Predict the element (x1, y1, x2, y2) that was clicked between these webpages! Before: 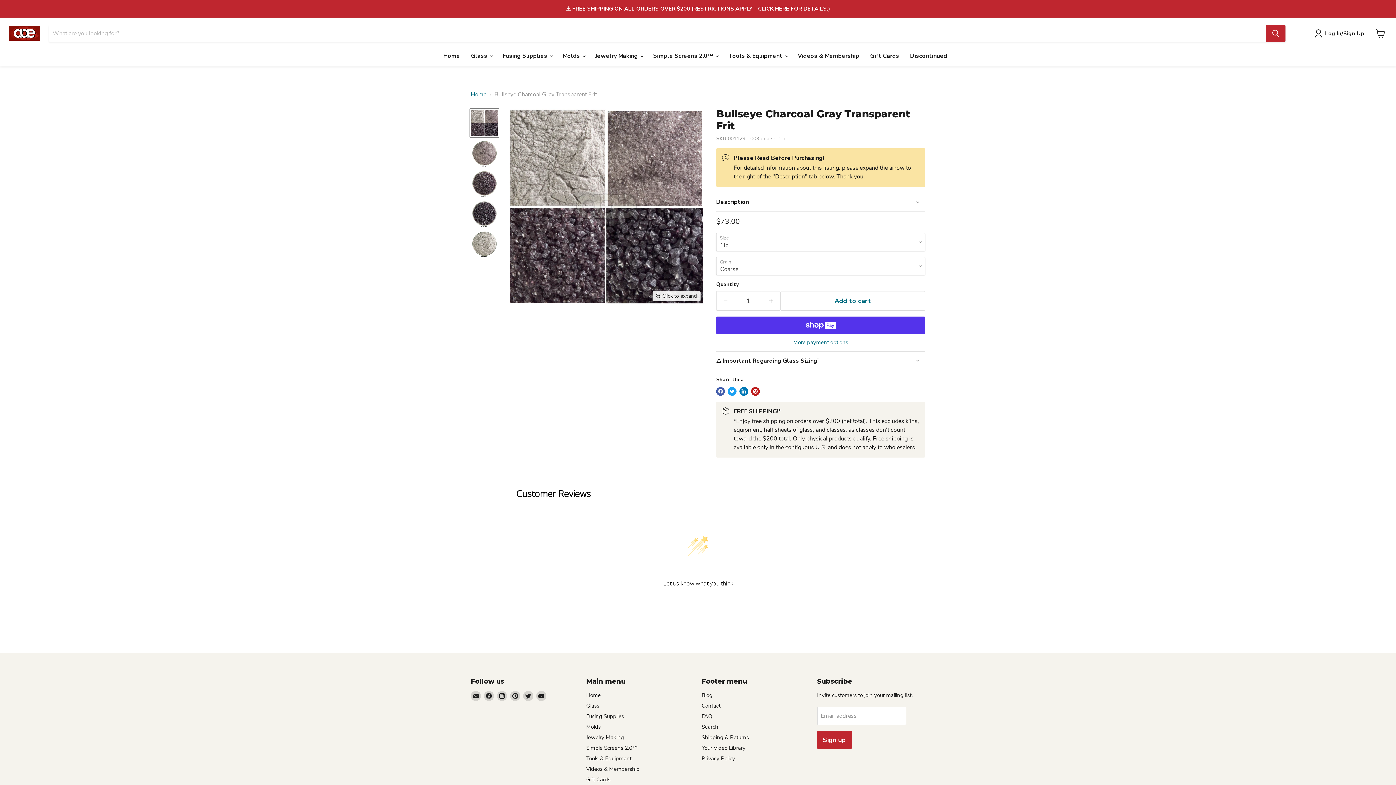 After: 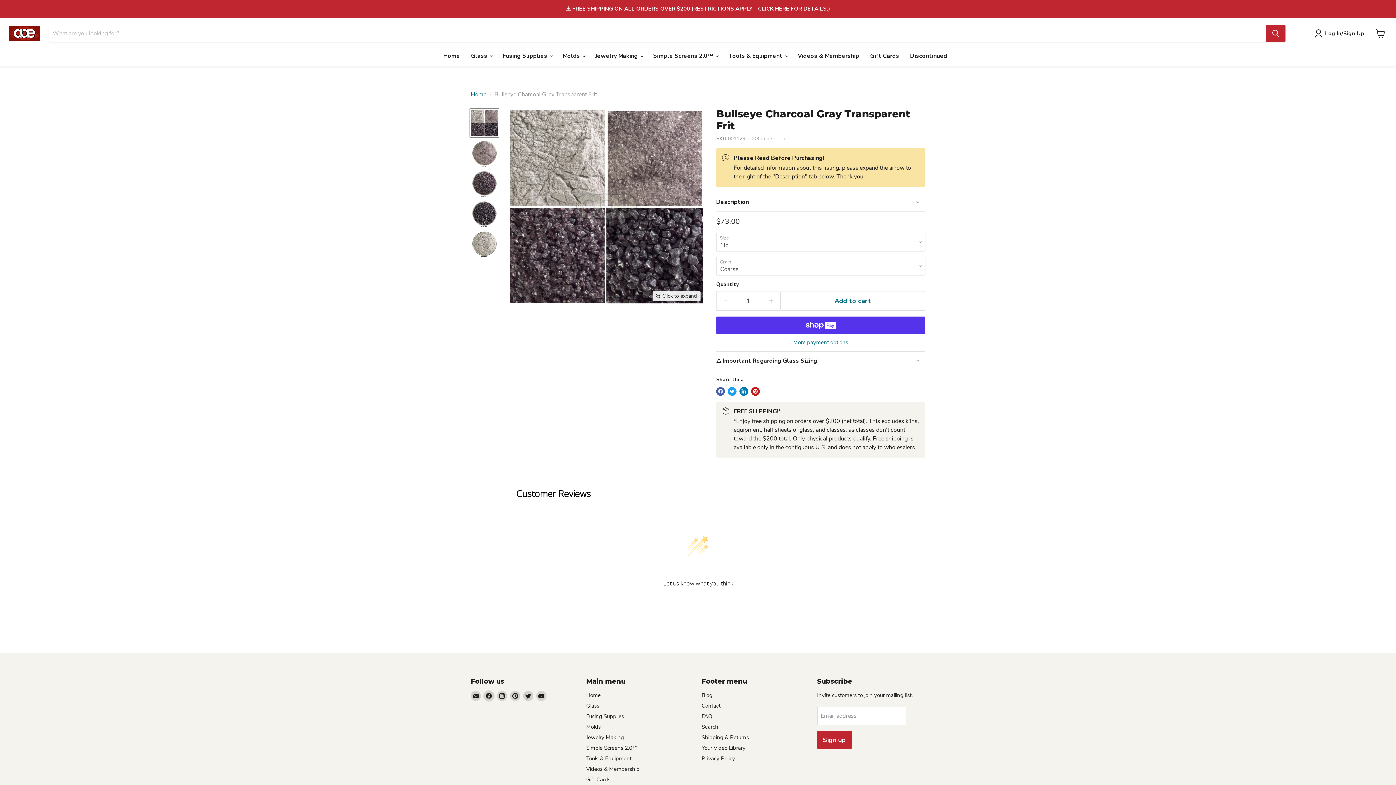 Action: label: Find us on Facebook bbox: (484, 691, 494, 701)